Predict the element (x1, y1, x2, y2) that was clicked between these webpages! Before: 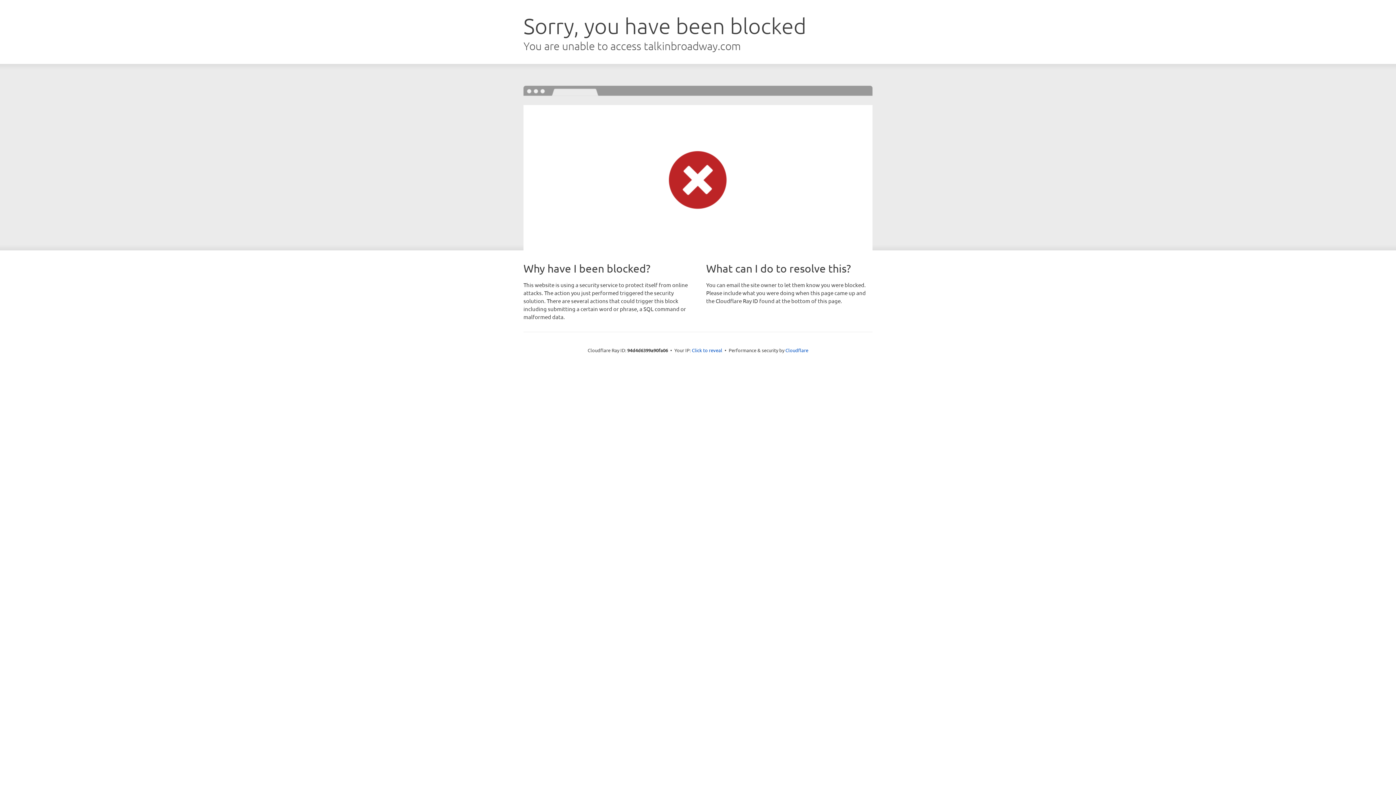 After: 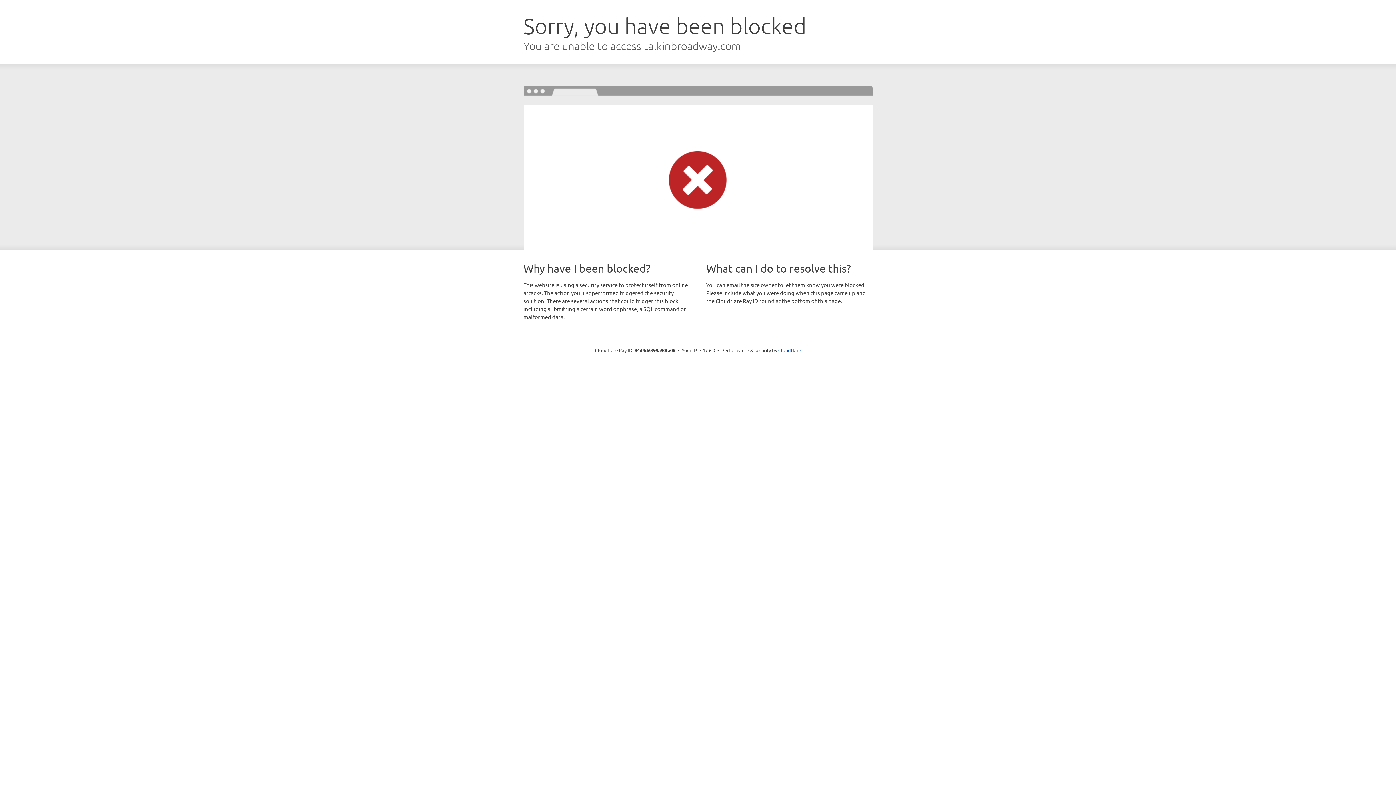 Action: bbox: (692, 346, 722, 353) label: Click to reveal